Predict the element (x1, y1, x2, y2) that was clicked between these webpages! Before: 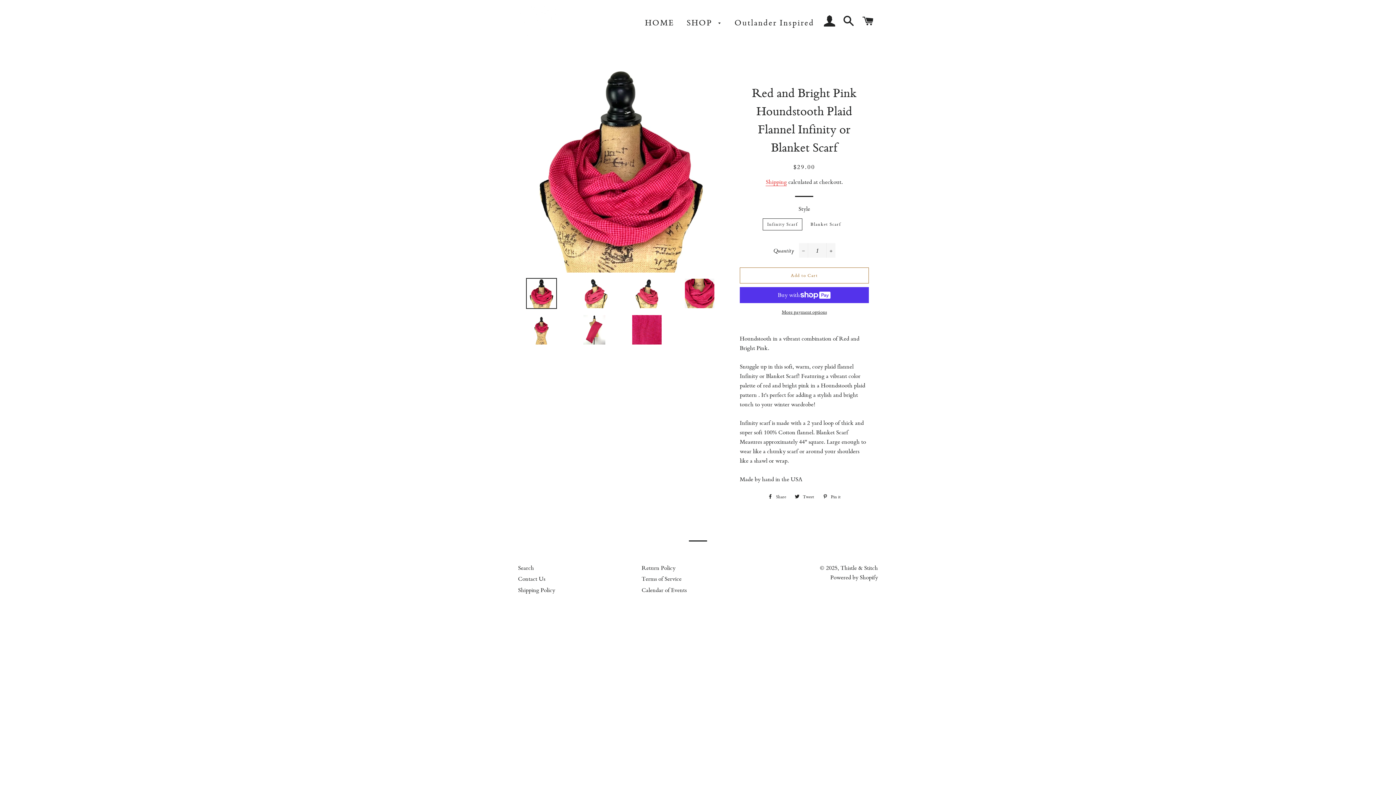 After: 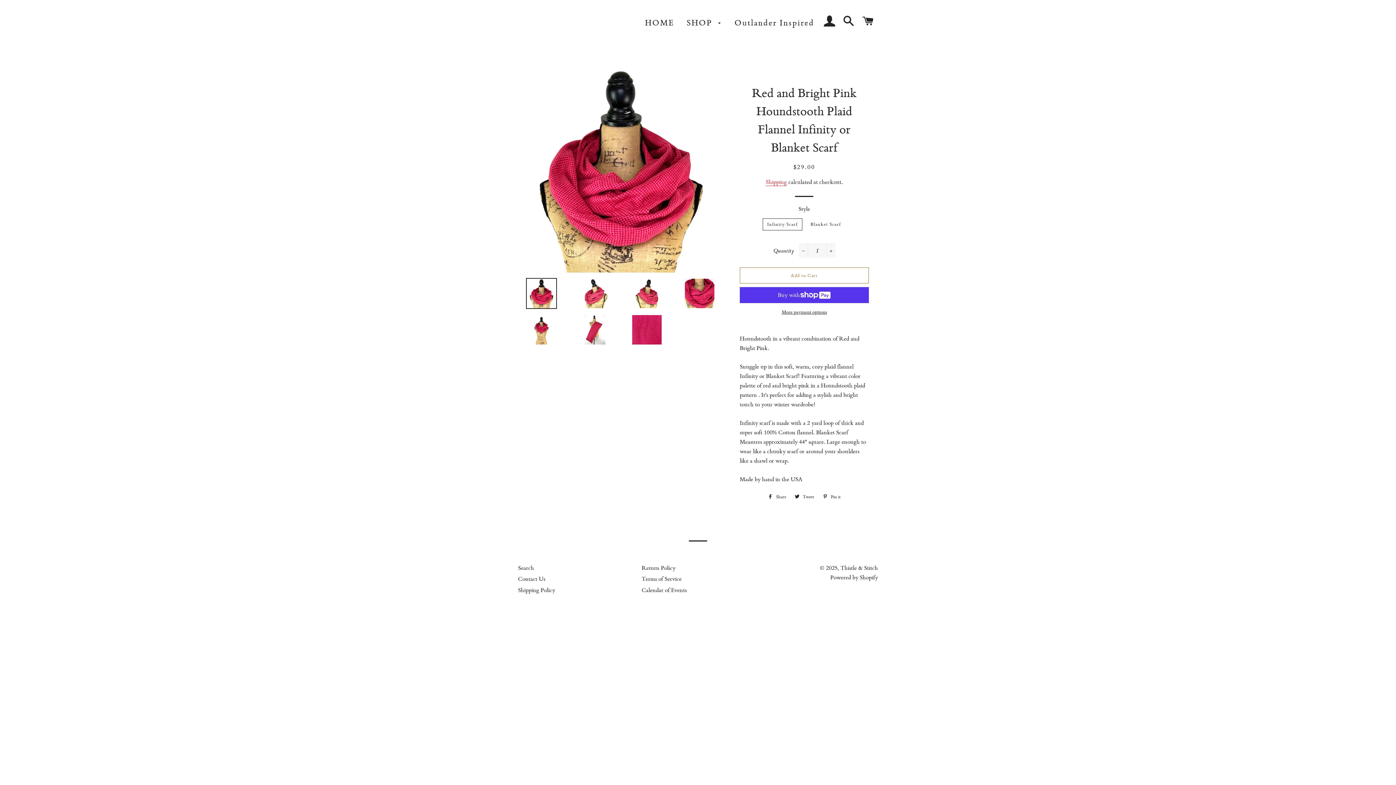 Action: bbox: (518, 278, 565, 309)